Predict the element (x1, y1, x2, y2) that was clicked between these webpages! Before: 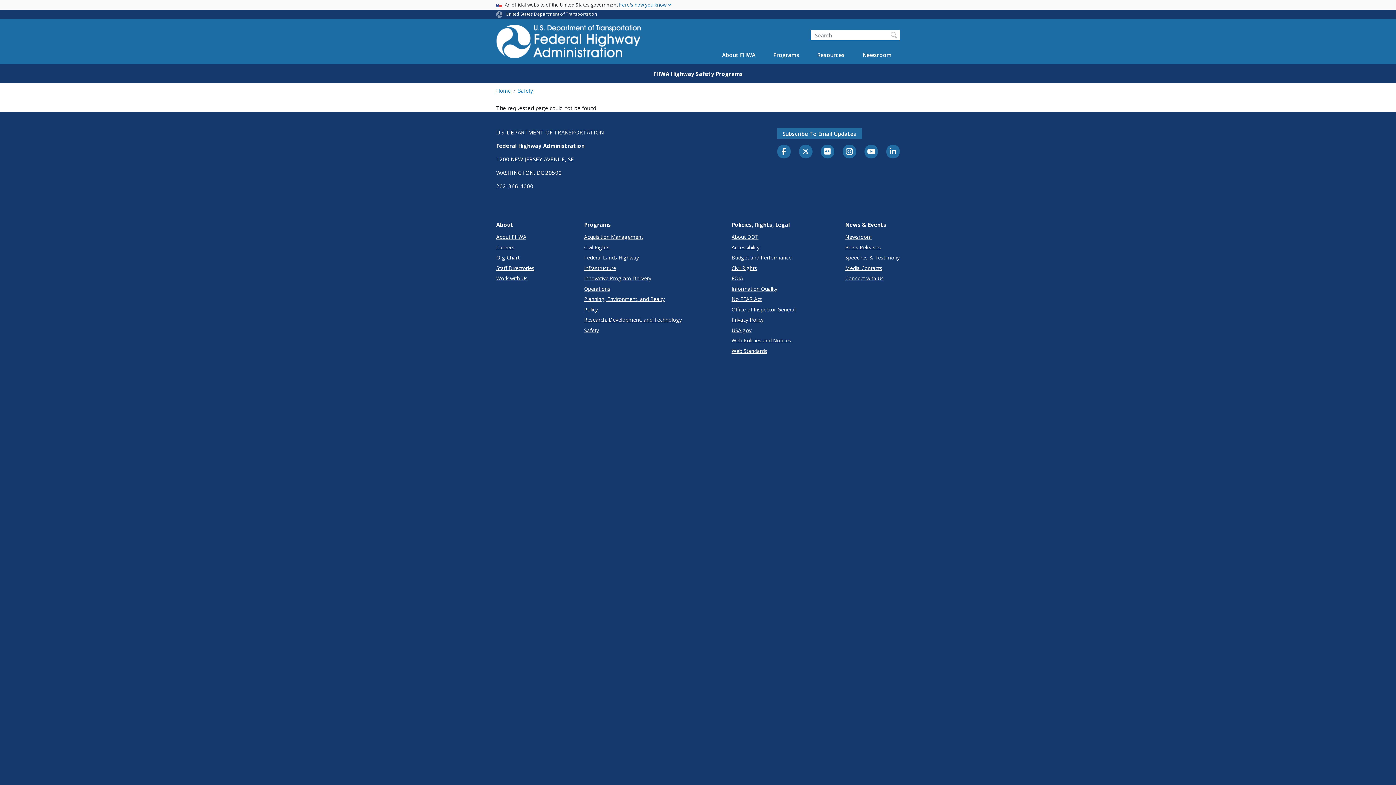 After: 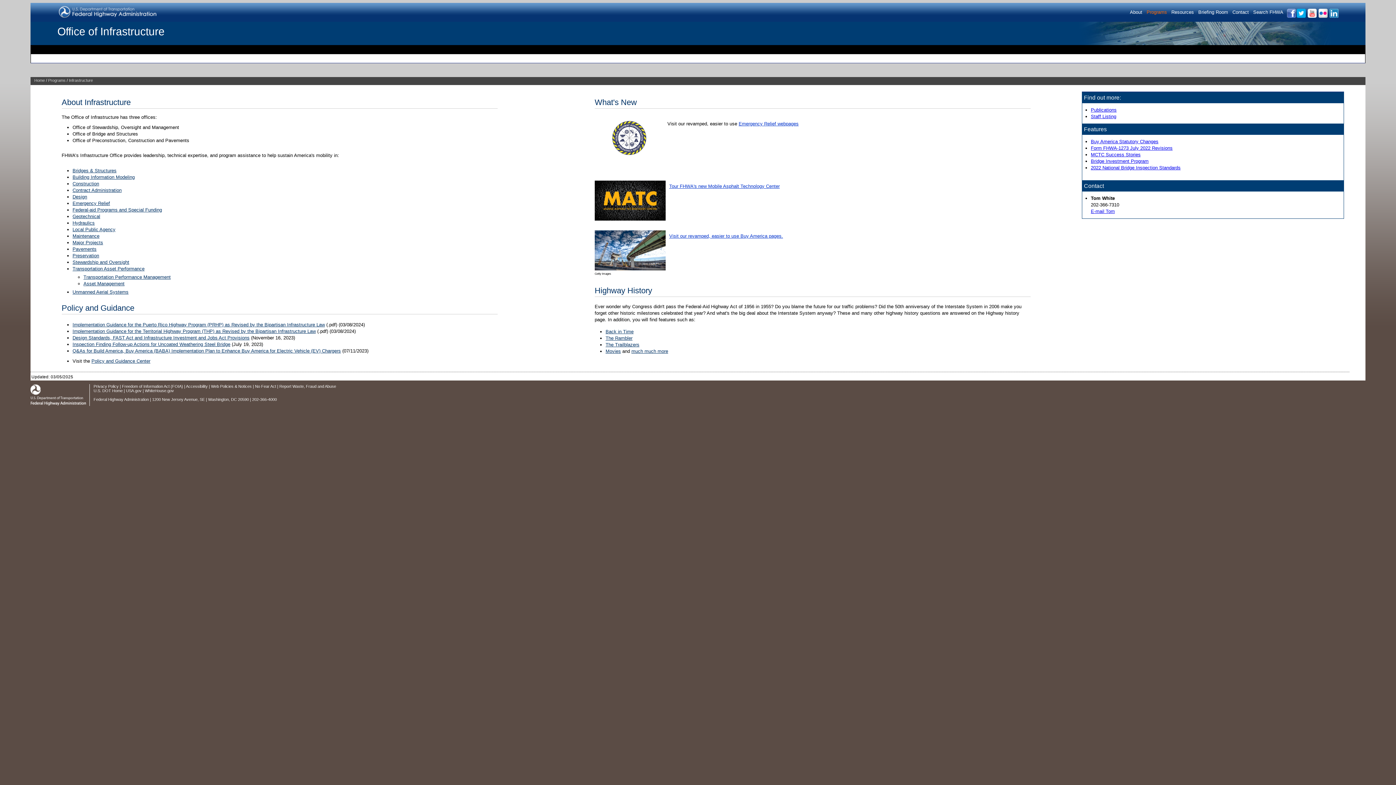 Action: label: Infrastructure bbox: (584, 264, 682, 271)